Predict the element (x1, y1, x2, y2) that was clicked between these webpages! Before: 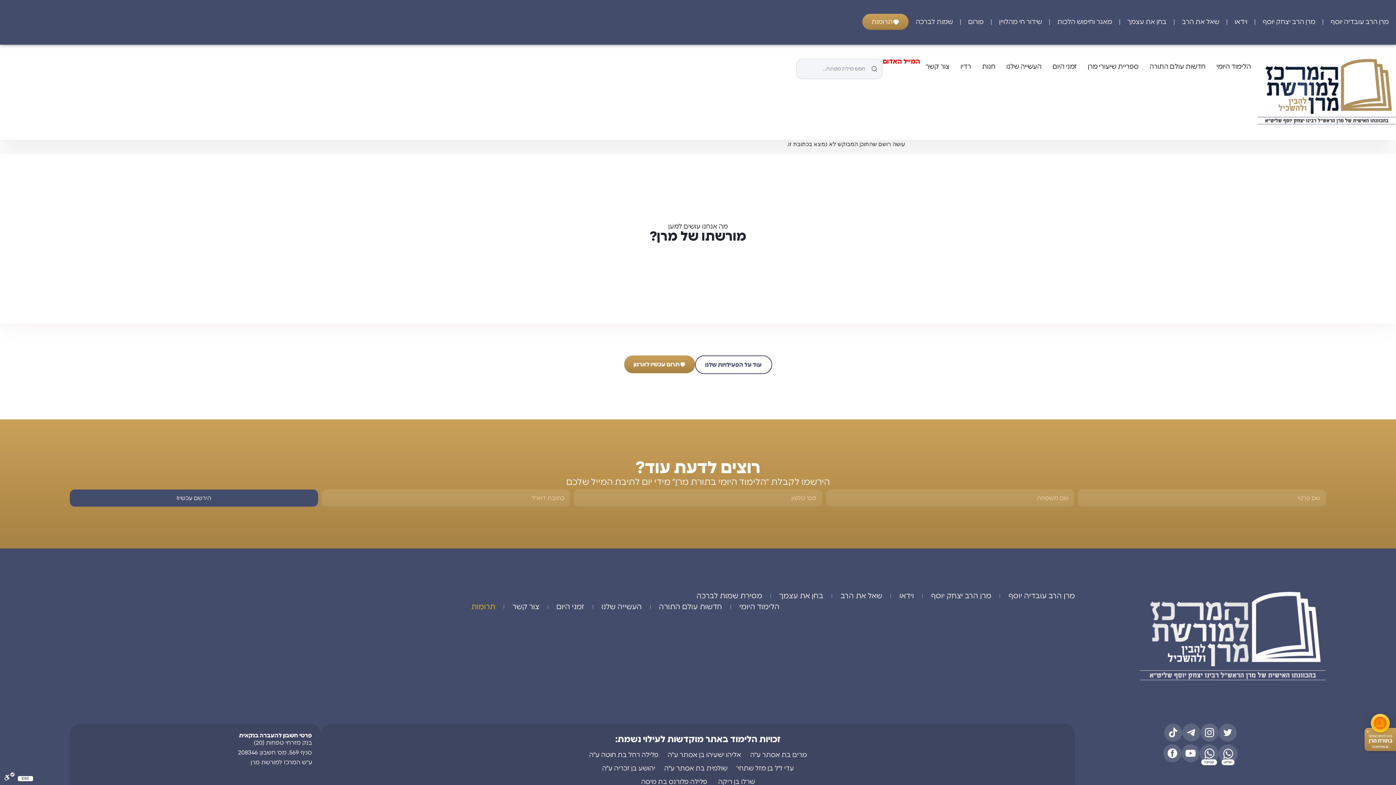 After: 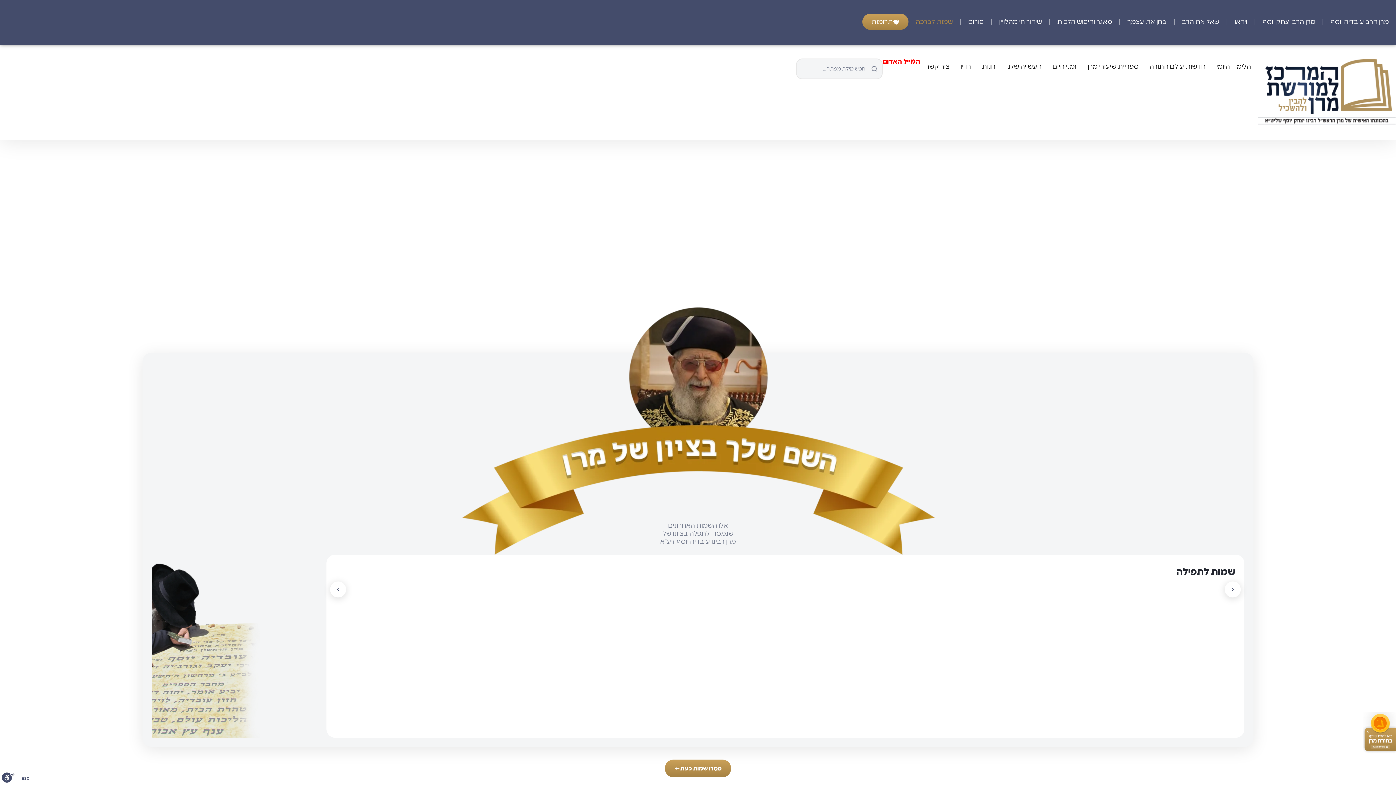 Action: bbox: (908, 13, 960, 30) label: שמות לברכה